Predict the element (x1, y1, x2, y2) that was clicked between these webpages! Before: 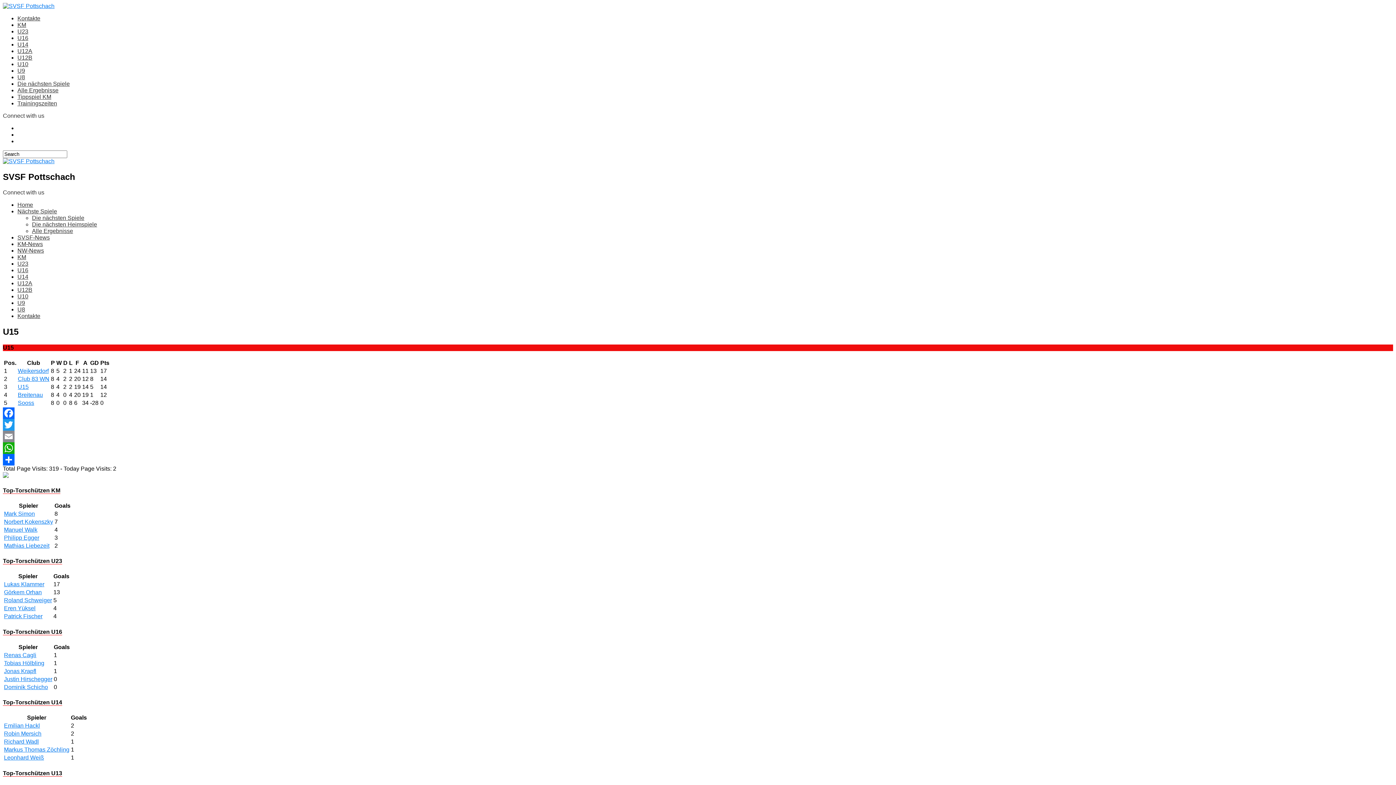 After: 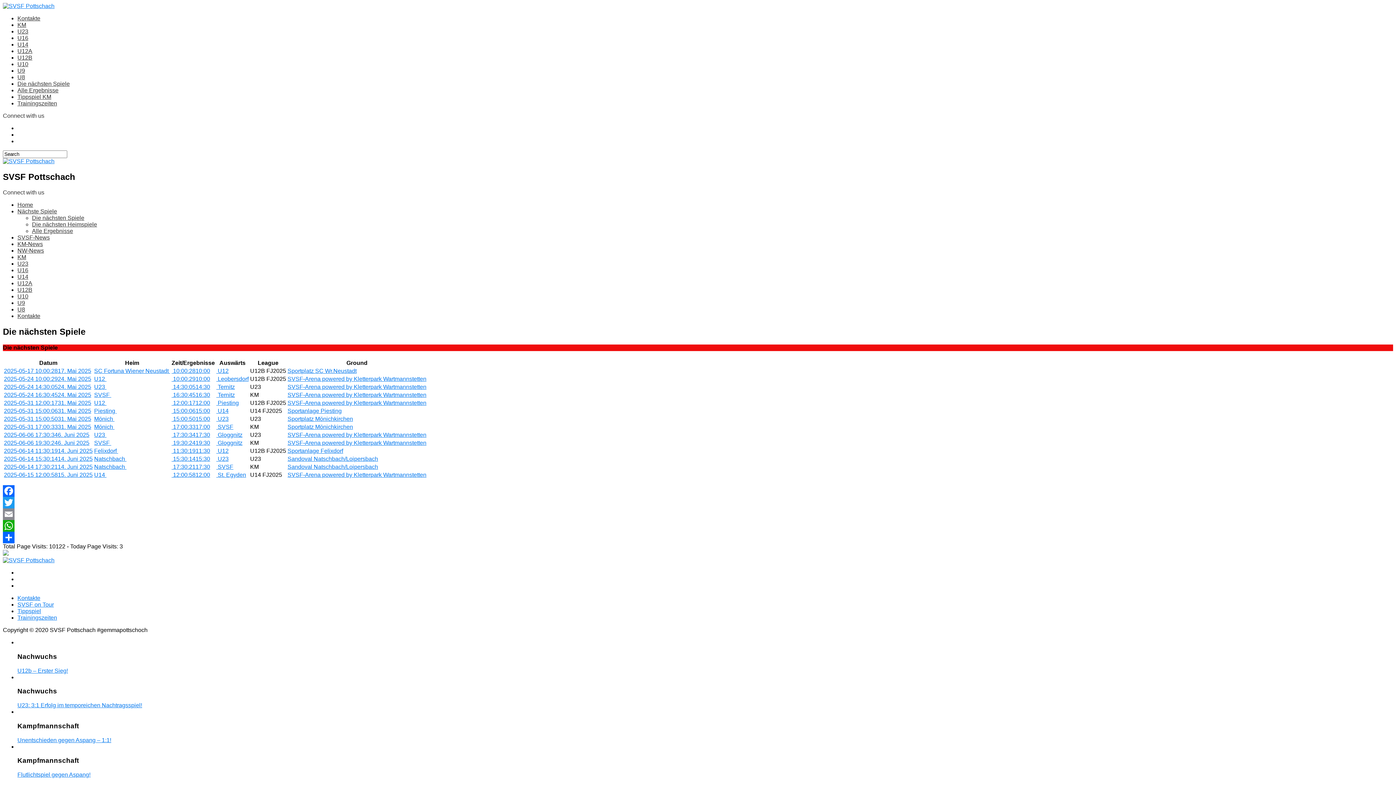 Action: bbox: (17, 208, 57, 214) label: Nächste Spiele